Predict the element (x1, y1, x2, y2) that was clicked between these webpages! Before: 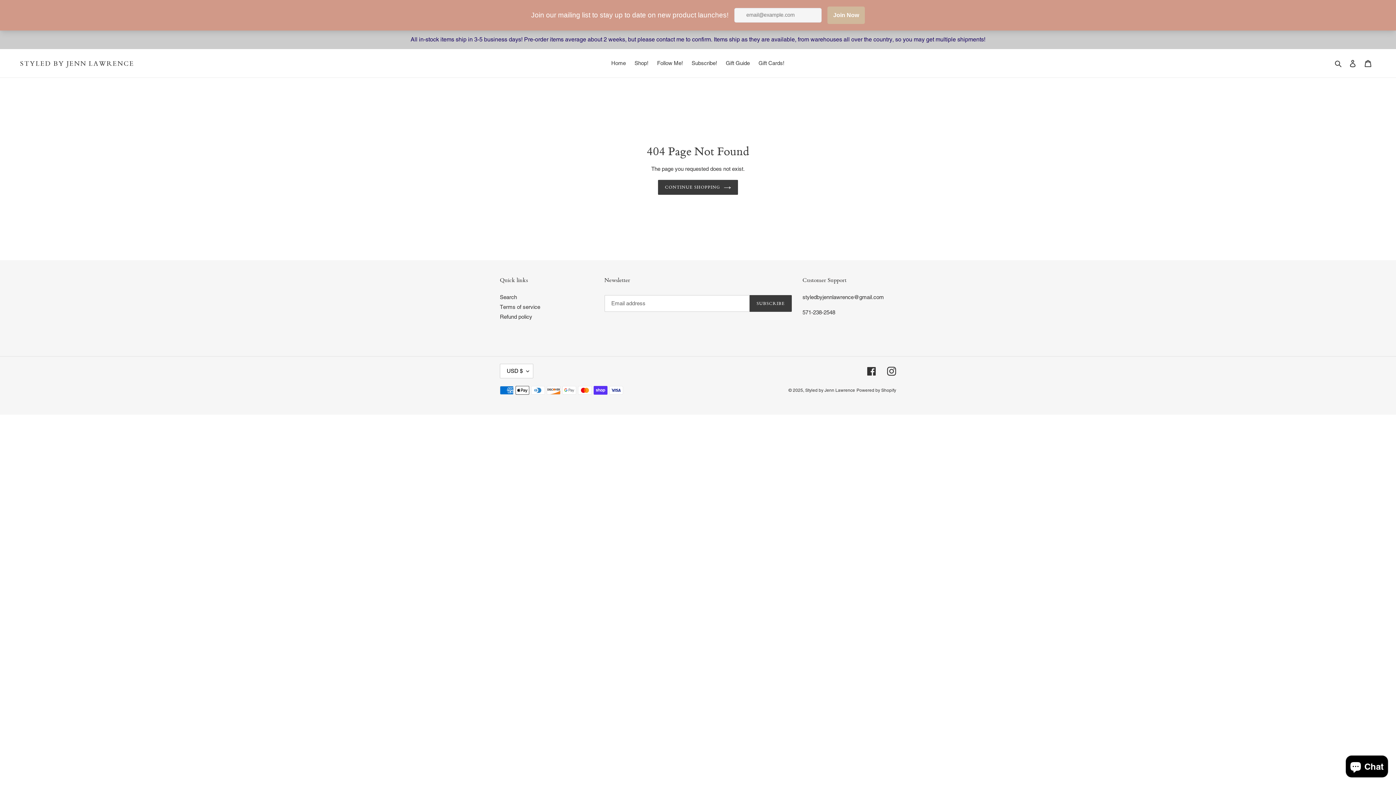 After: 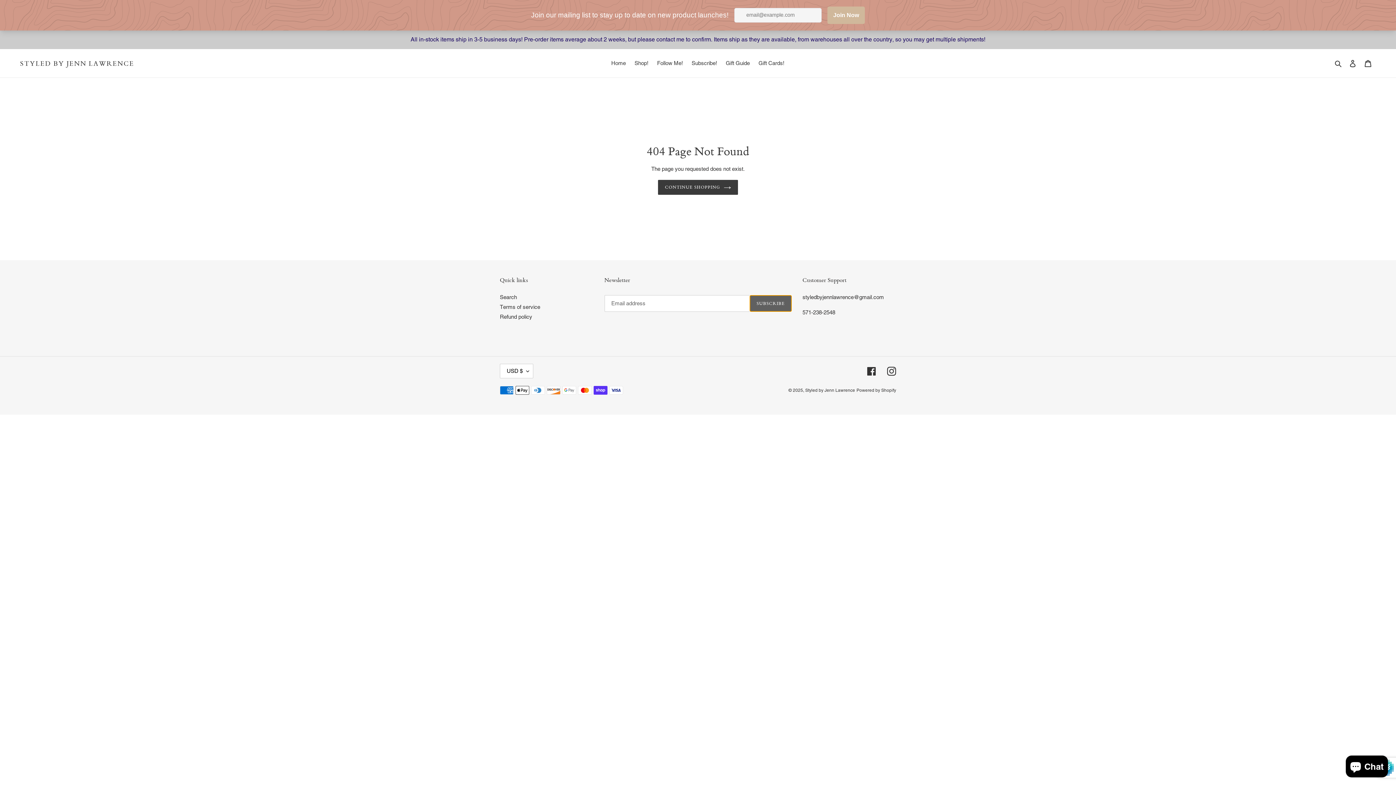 Action: bbox: (749, 264, 791, 281) label: SUBSCRIBE